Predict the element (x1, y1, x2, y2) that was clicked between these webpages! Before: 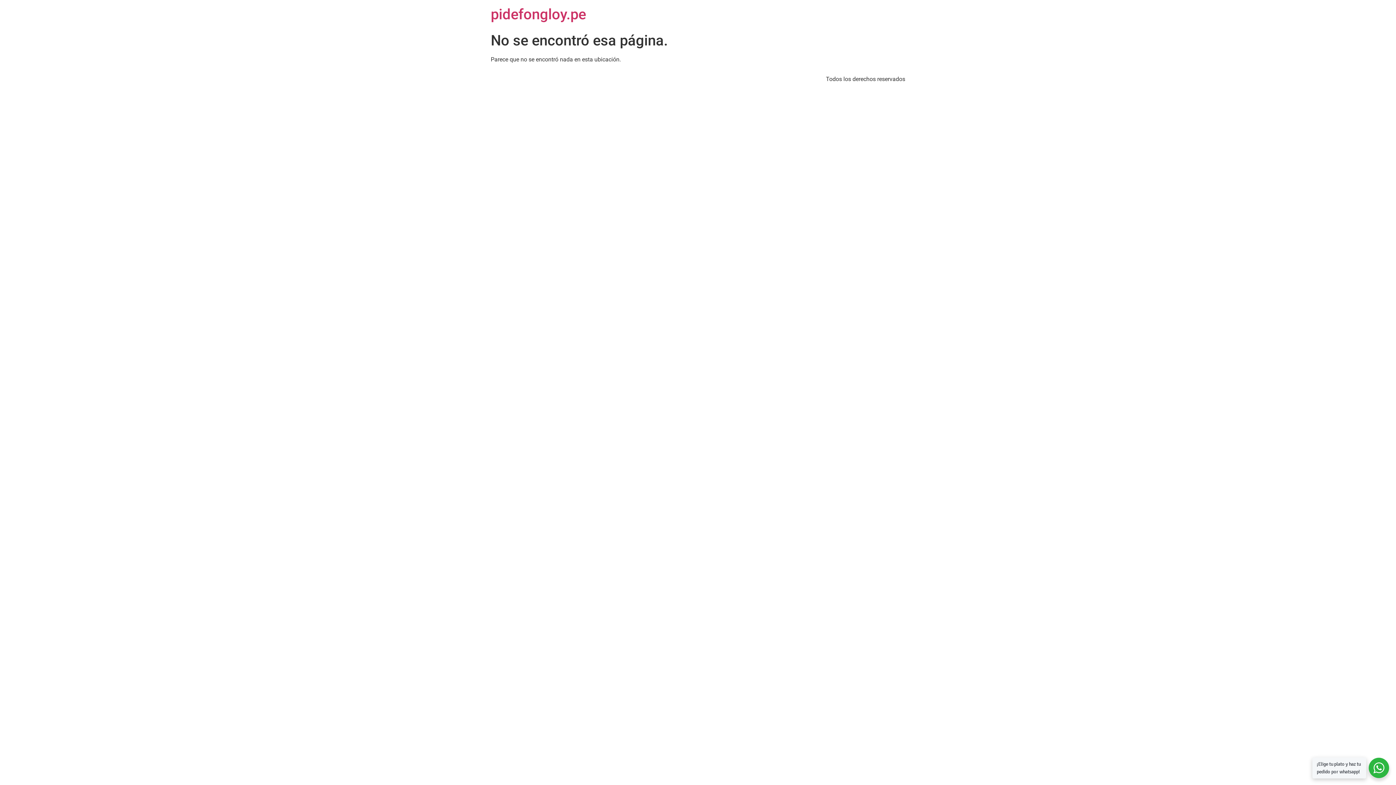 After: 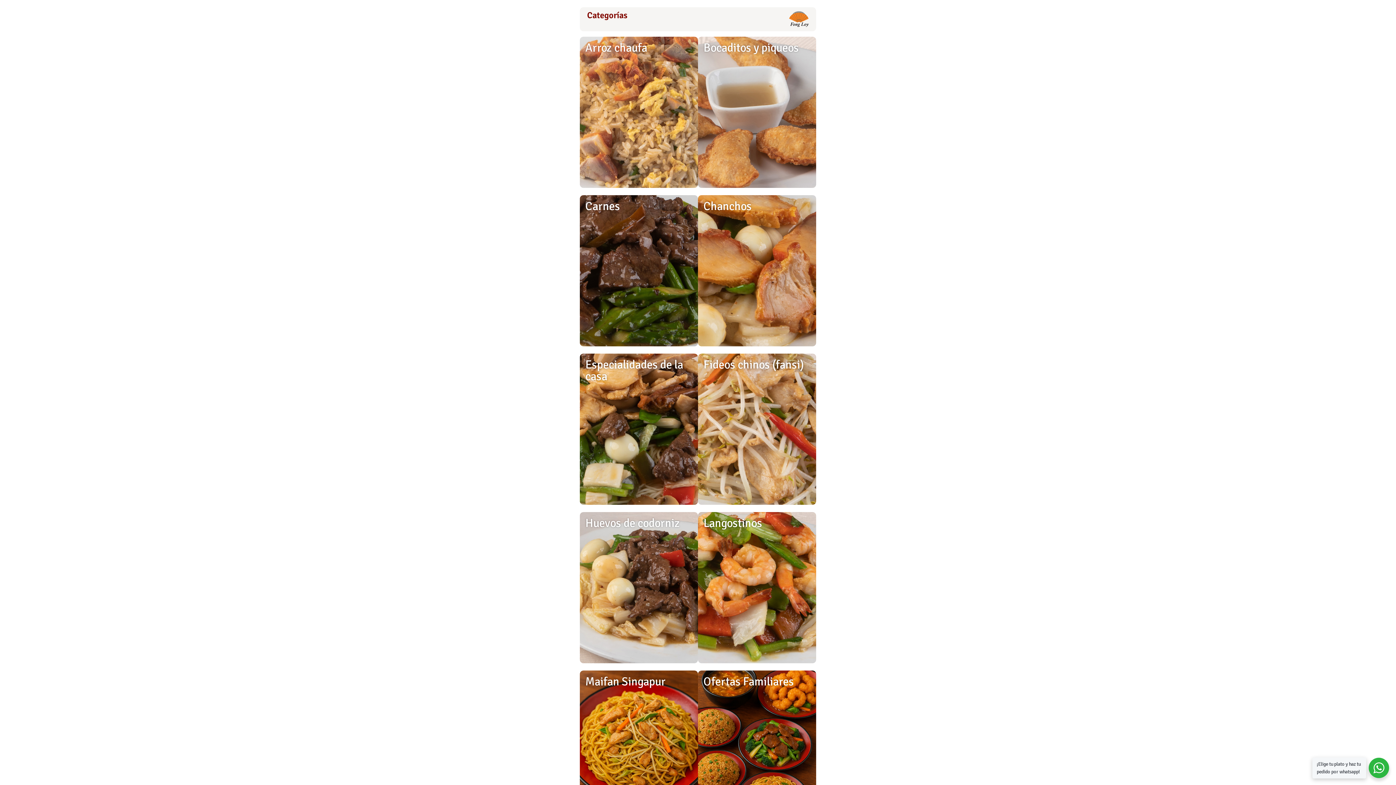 Action: label: pidefongloy.pe bbox: (490, 5, 586, 22)